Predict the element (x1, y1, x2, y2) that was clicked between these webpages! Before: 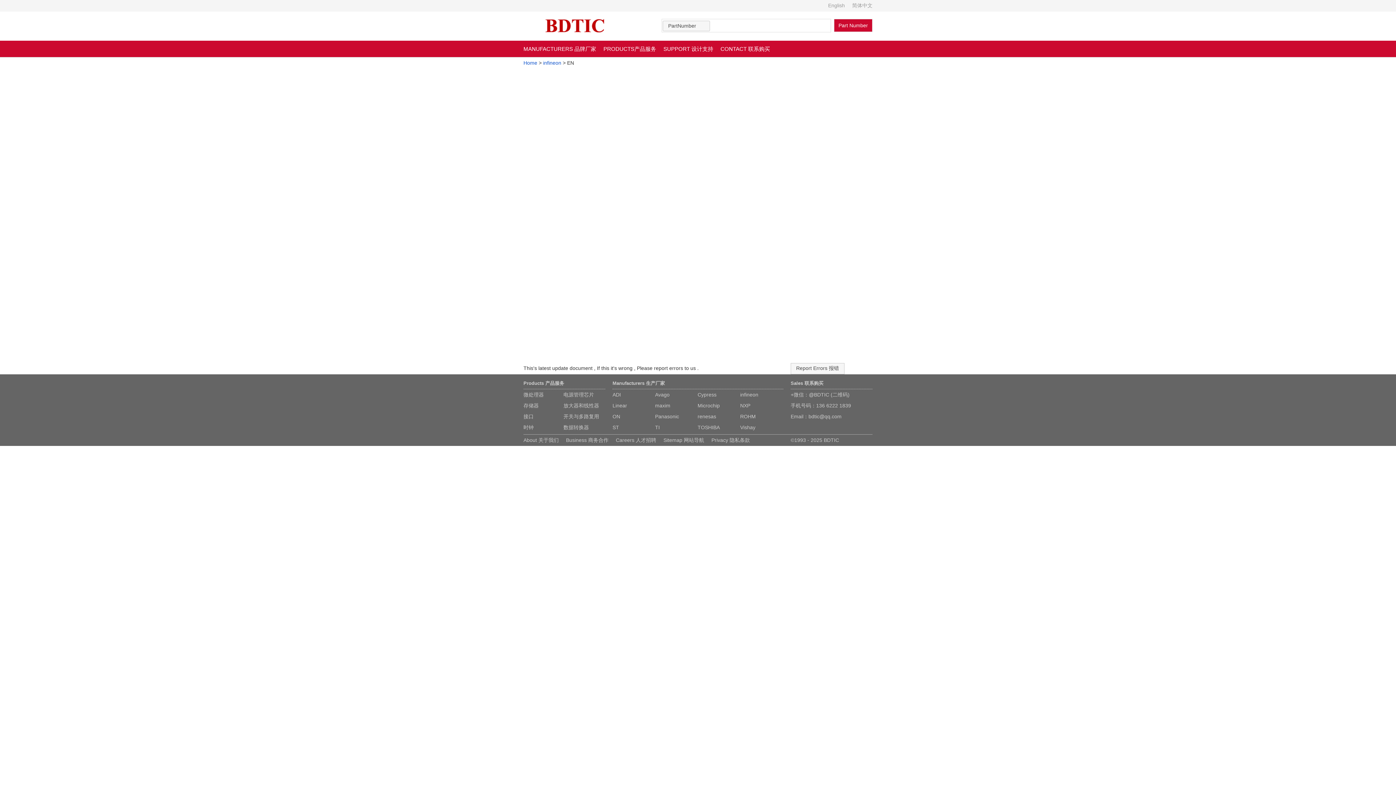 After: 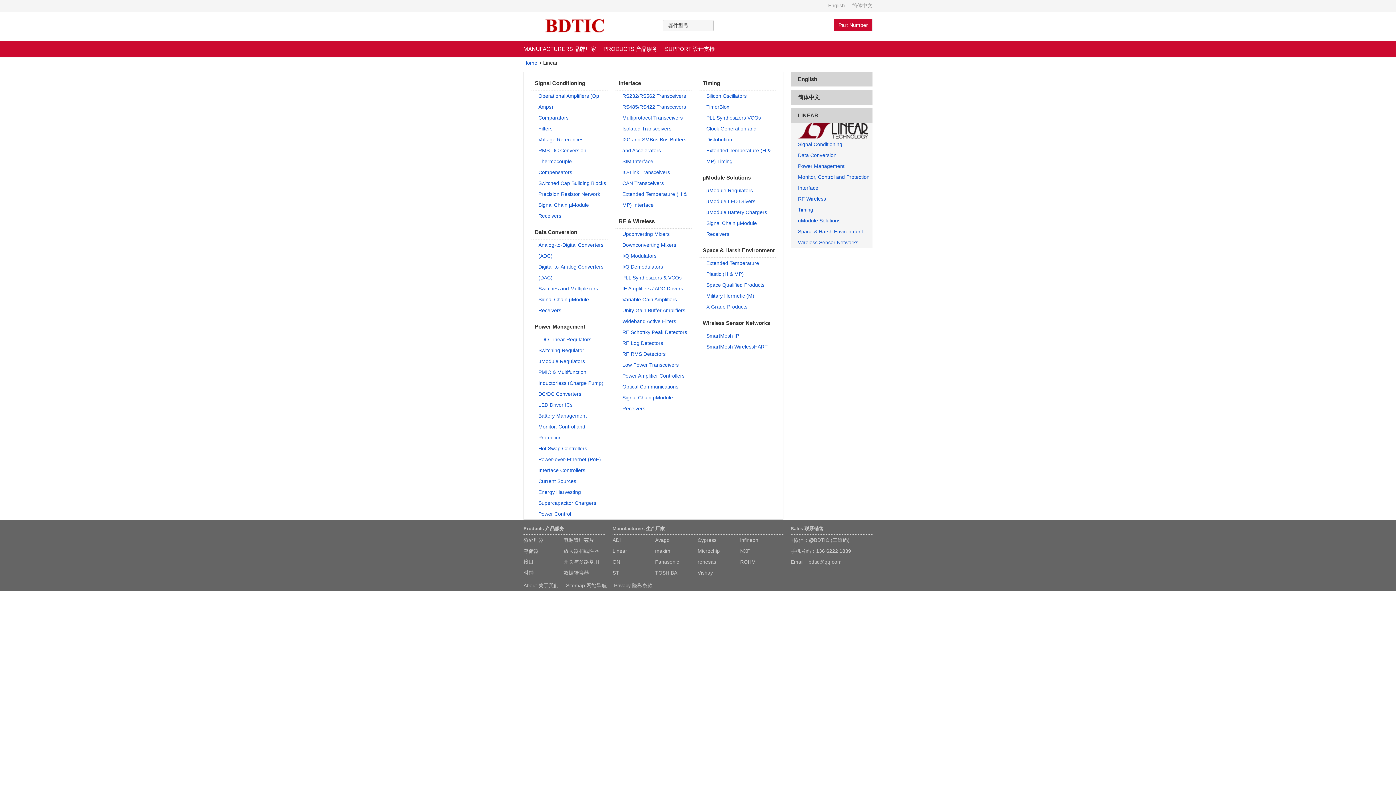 Action: bbox: (612, 402, 627, 408) label: Linear